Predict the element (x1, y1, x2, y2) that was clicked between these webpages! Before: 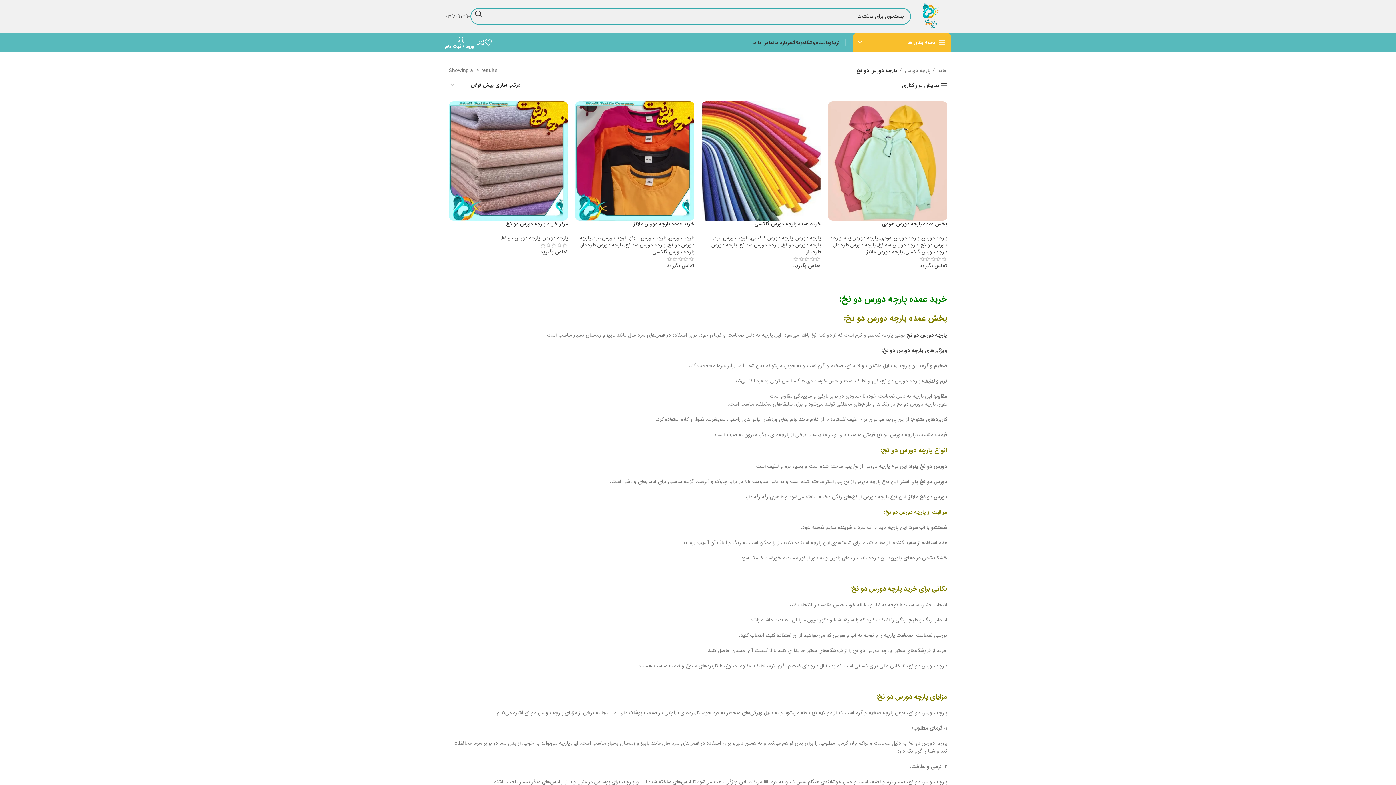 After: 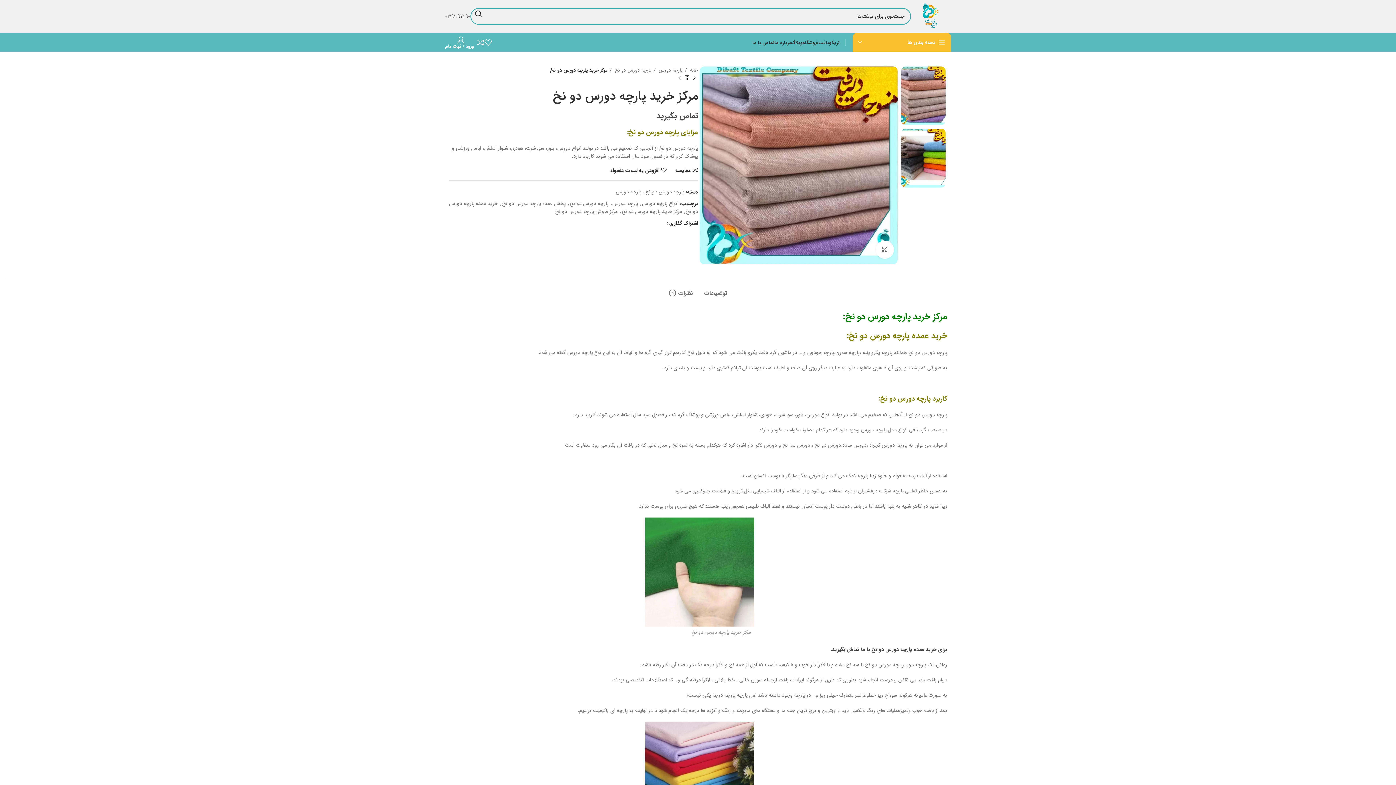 Action: label: خواندن بیشتر درباره “مرکز خرید پارچه دورس دو نخ” bbox: (448, 255, 568, 270)